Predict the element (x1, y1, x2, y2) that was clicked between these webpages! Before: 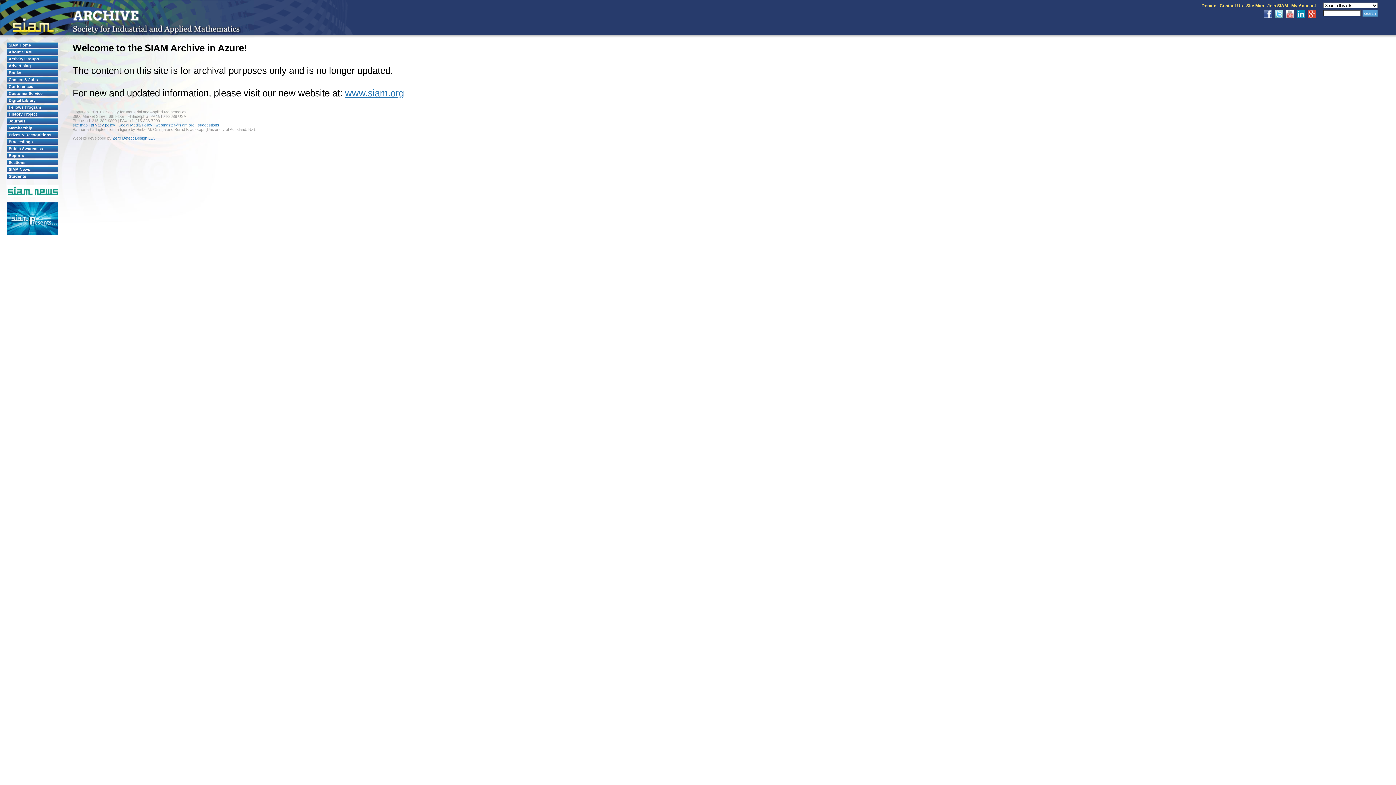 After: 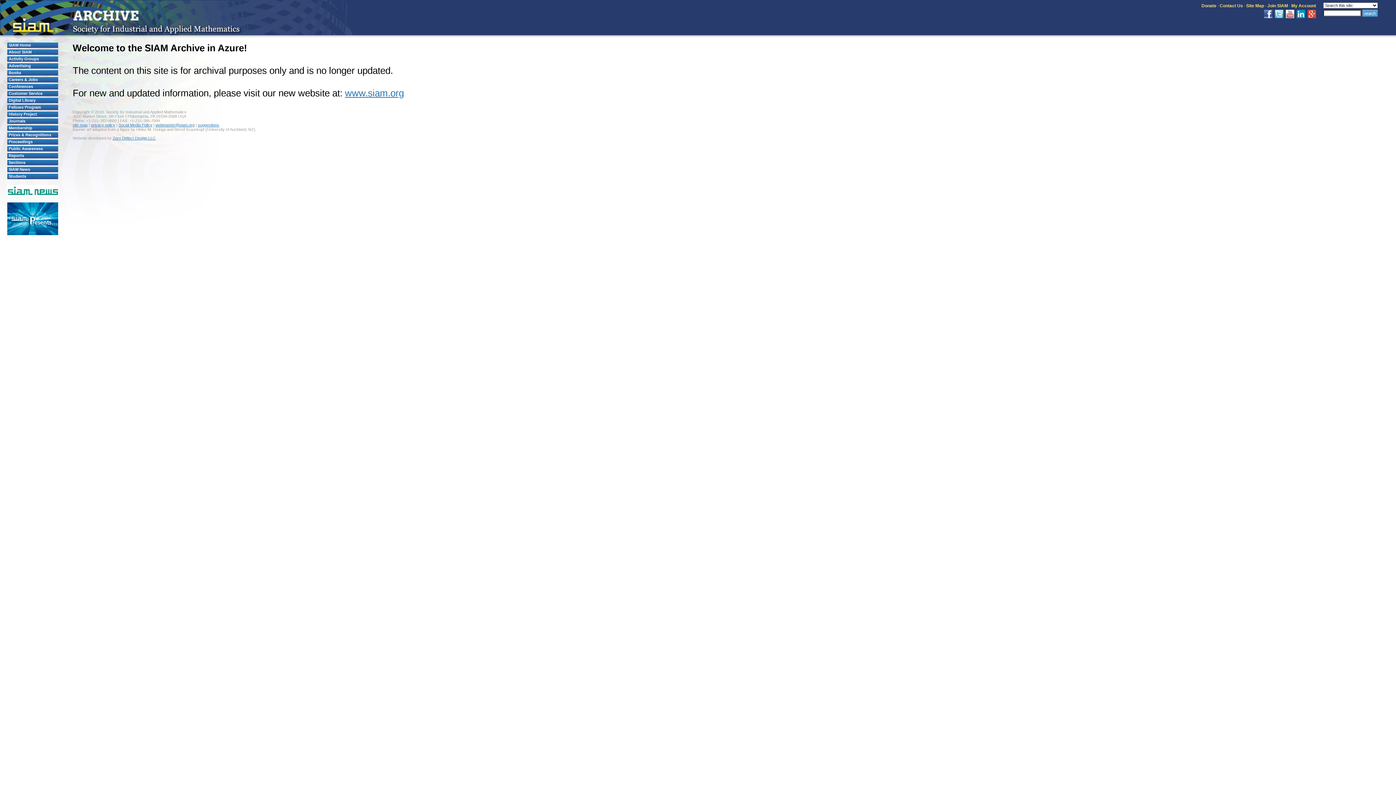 Action: bbox: (1262, 14, 1272, 19)